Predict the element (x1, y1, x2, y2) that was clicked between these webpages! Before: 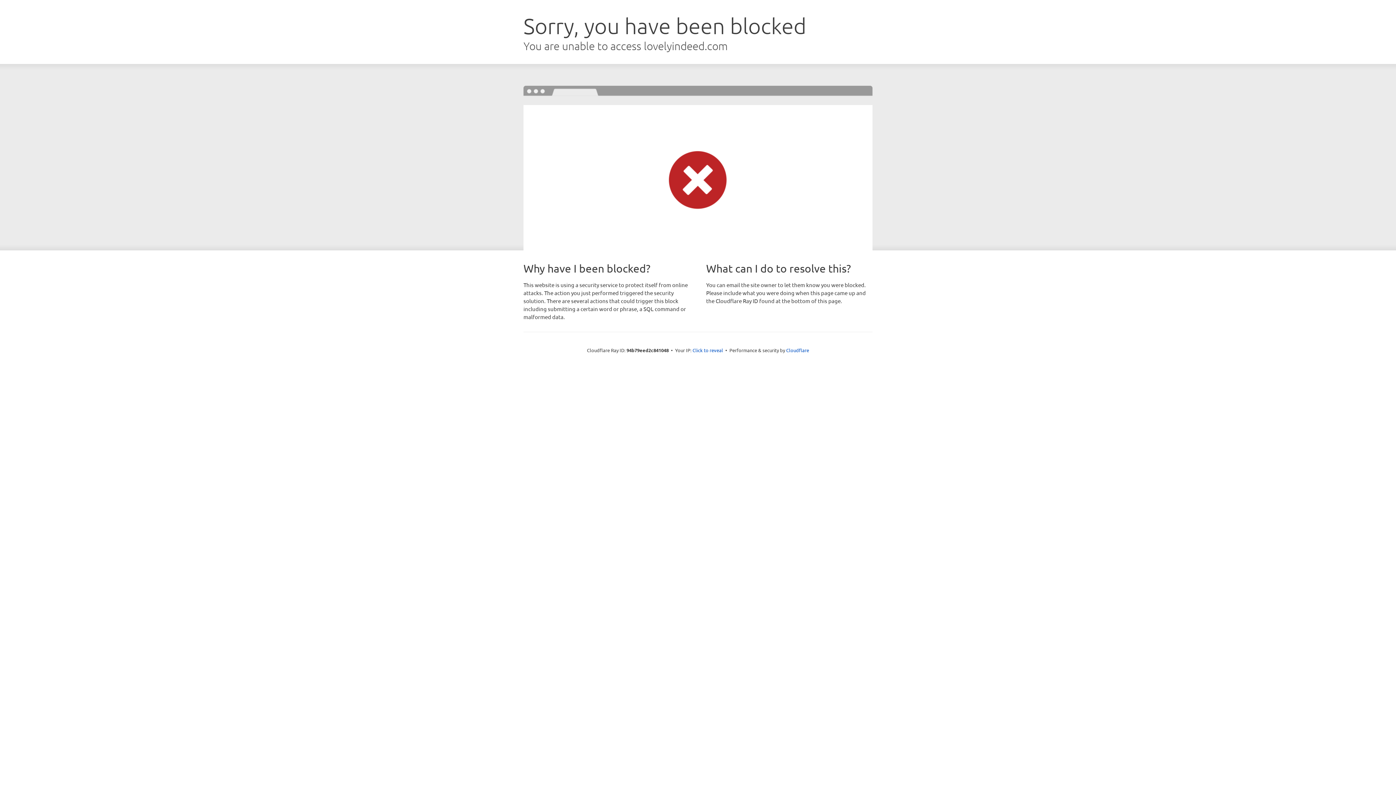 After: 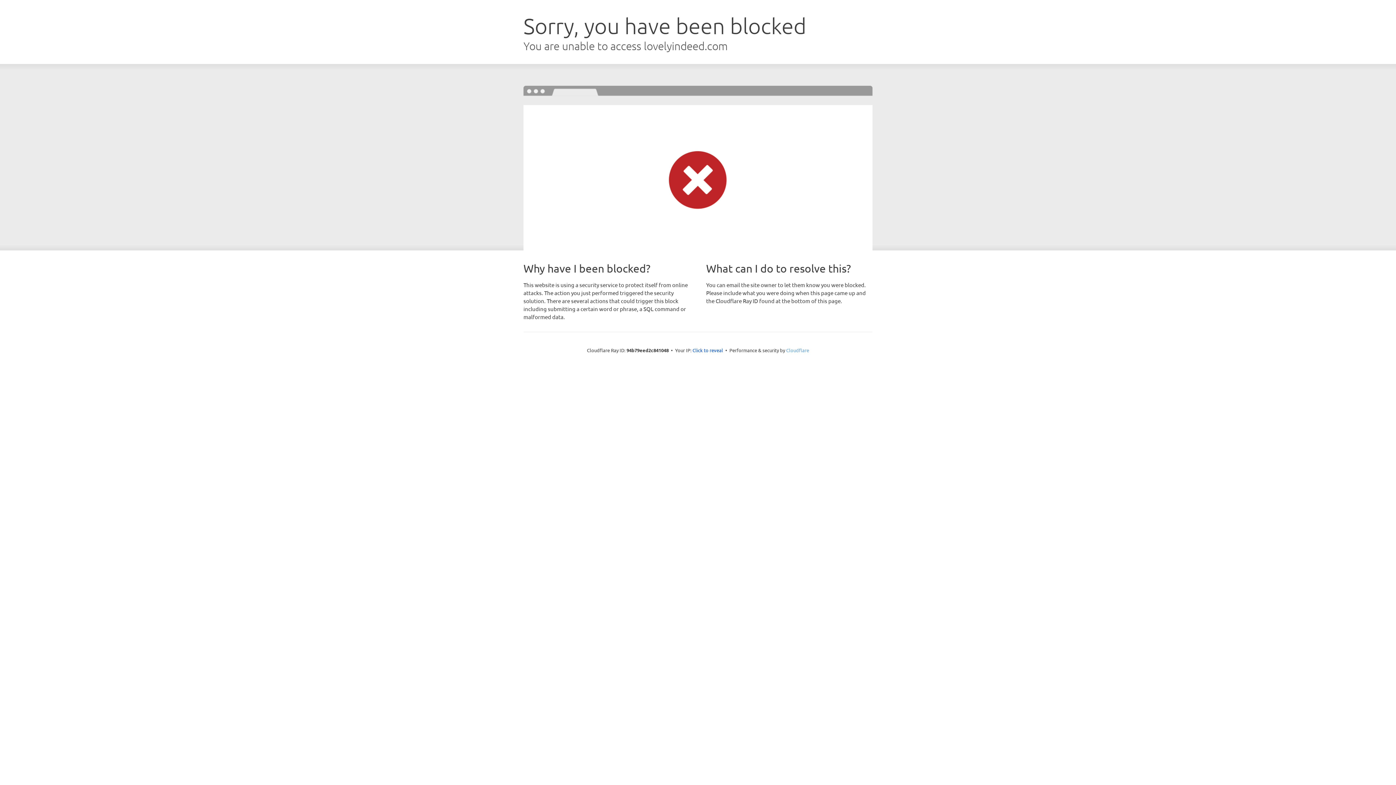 Action: bbox: (786, 347, 809, 353) label: Cloudflare